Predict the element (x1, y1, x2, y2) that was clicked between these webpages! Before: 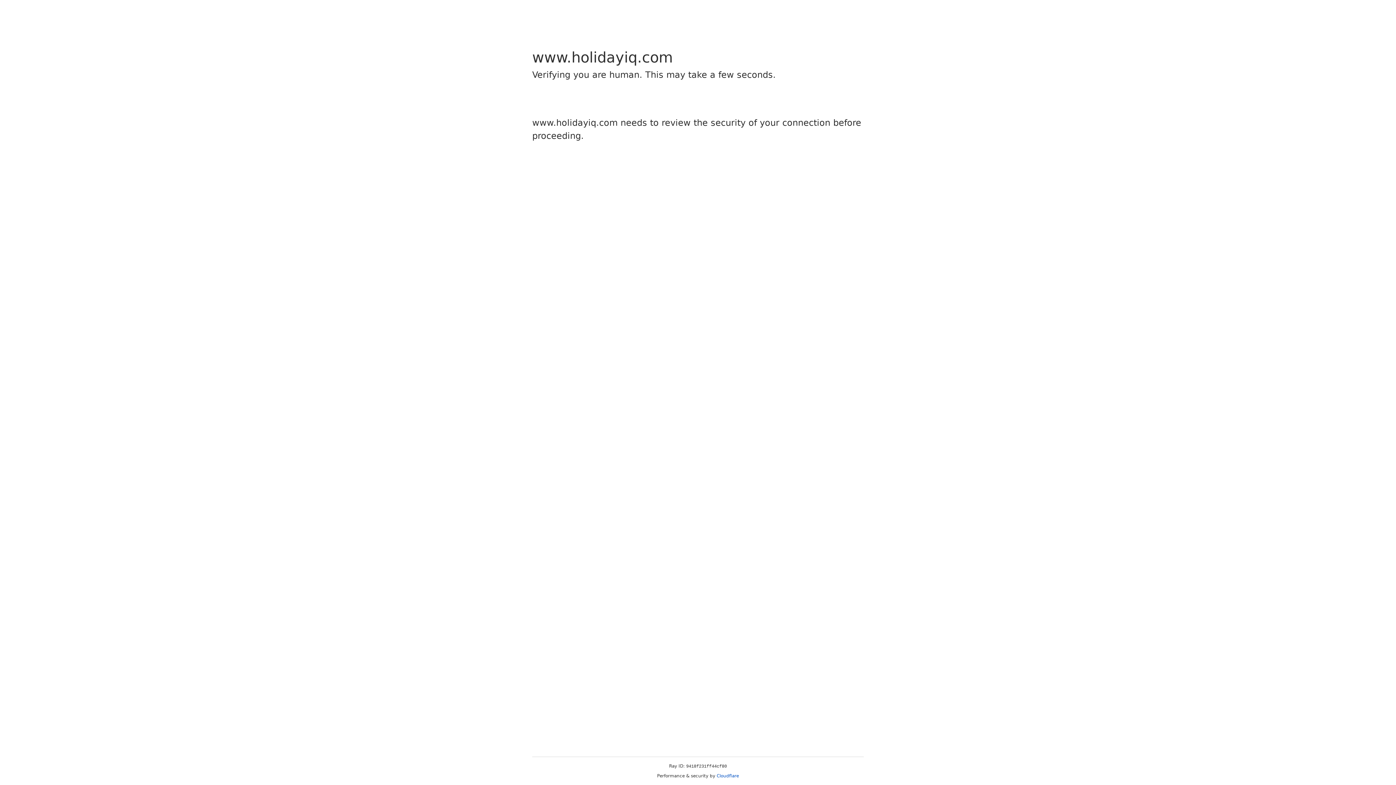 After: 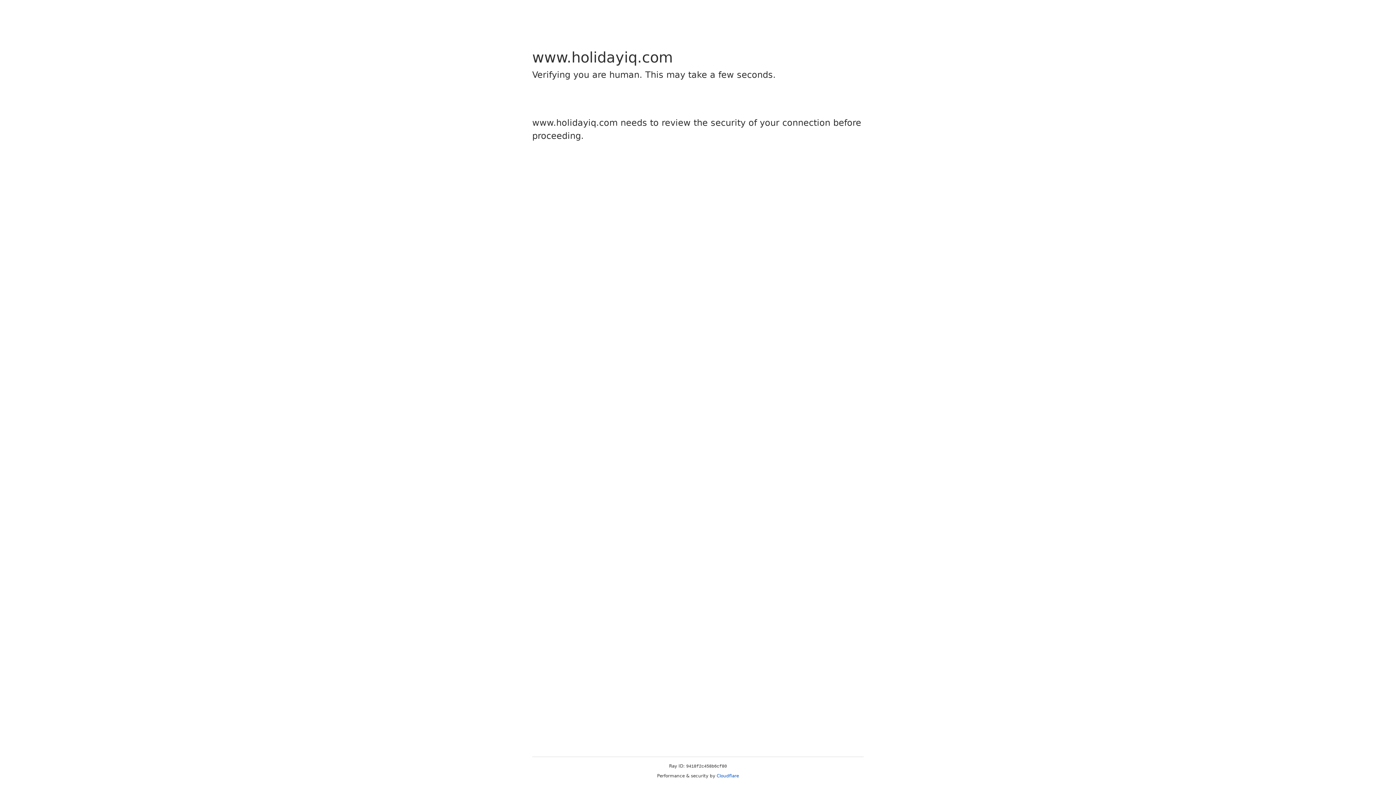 Action: bbox: (716, 773, 739, 778) label: Cloudflare